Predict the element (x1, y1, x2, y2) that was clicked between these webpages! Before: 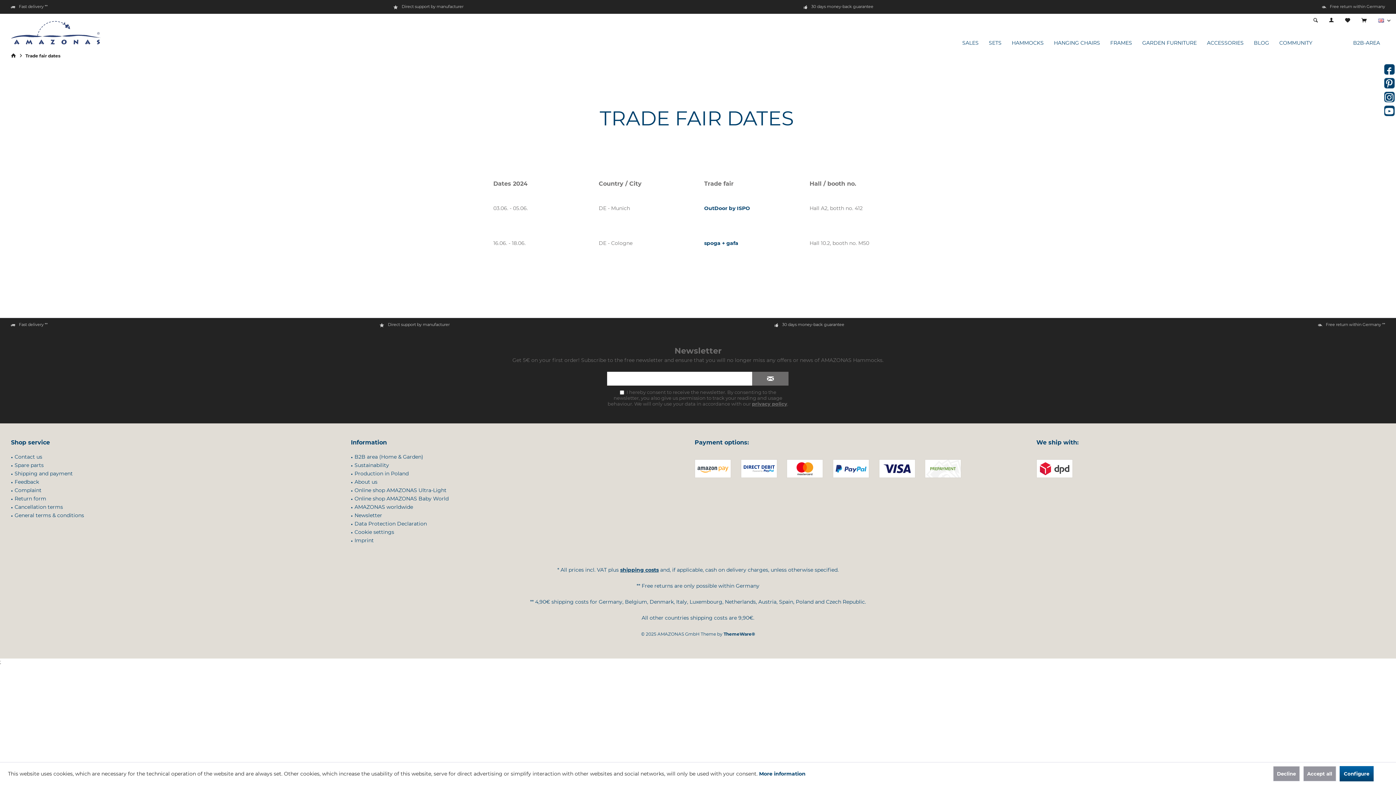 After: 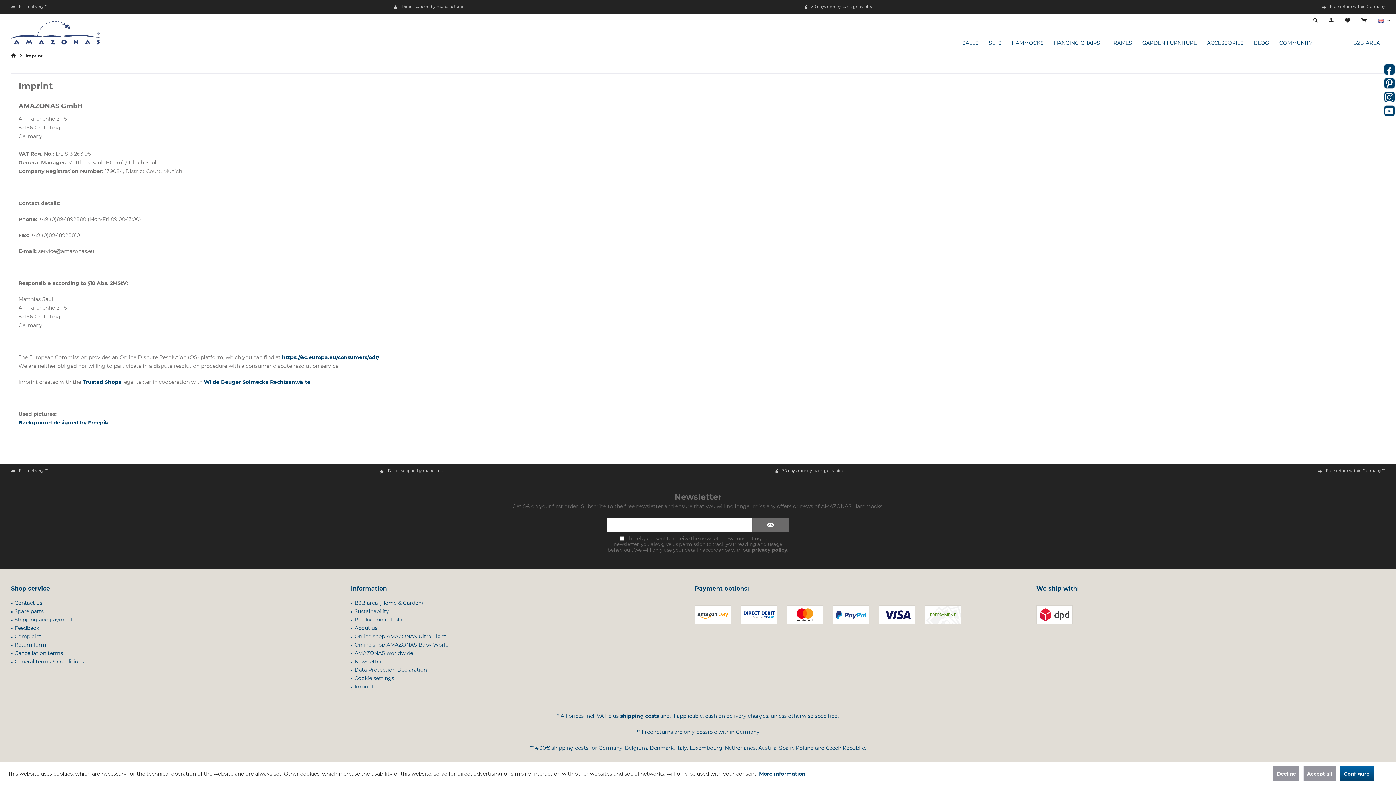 Action: label: Imprint bbox: (354, 536, 672, 545)